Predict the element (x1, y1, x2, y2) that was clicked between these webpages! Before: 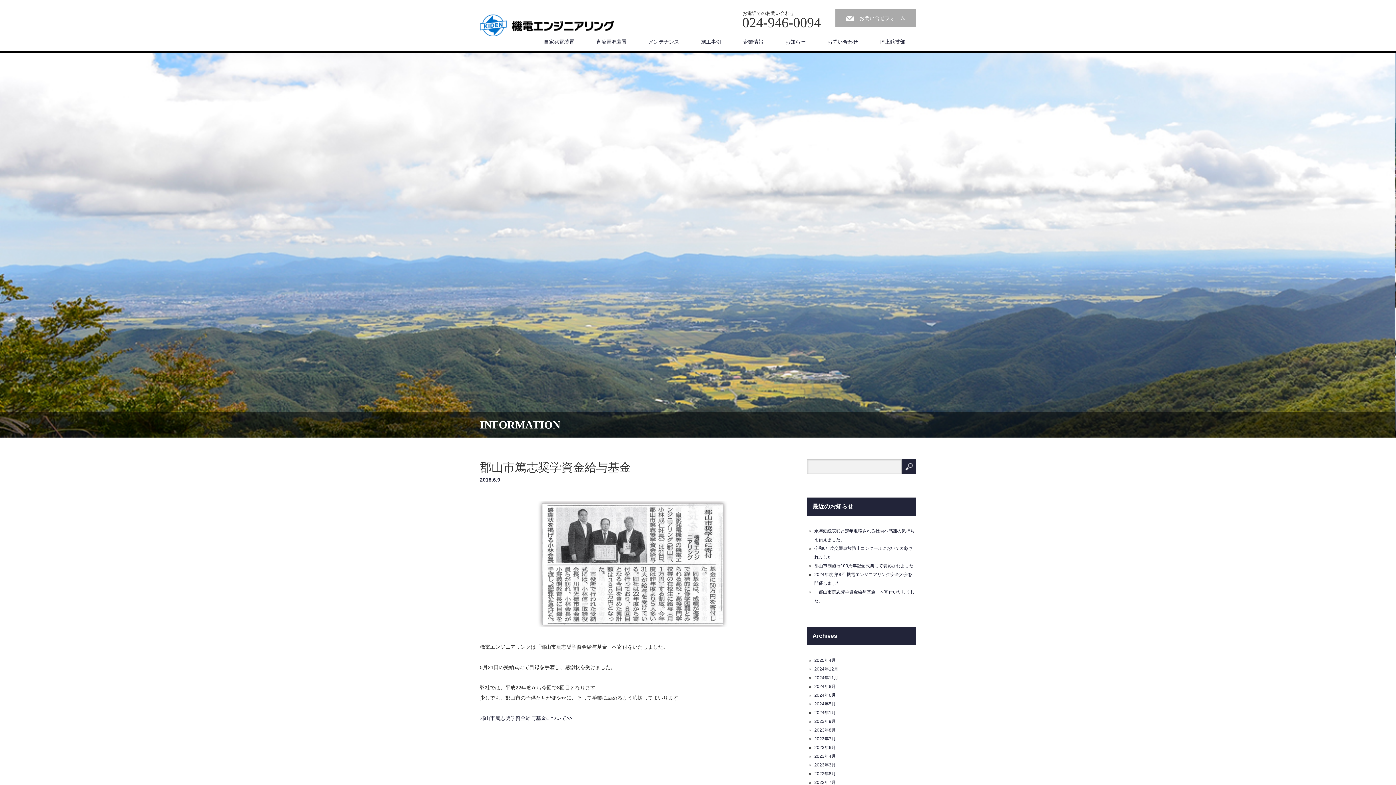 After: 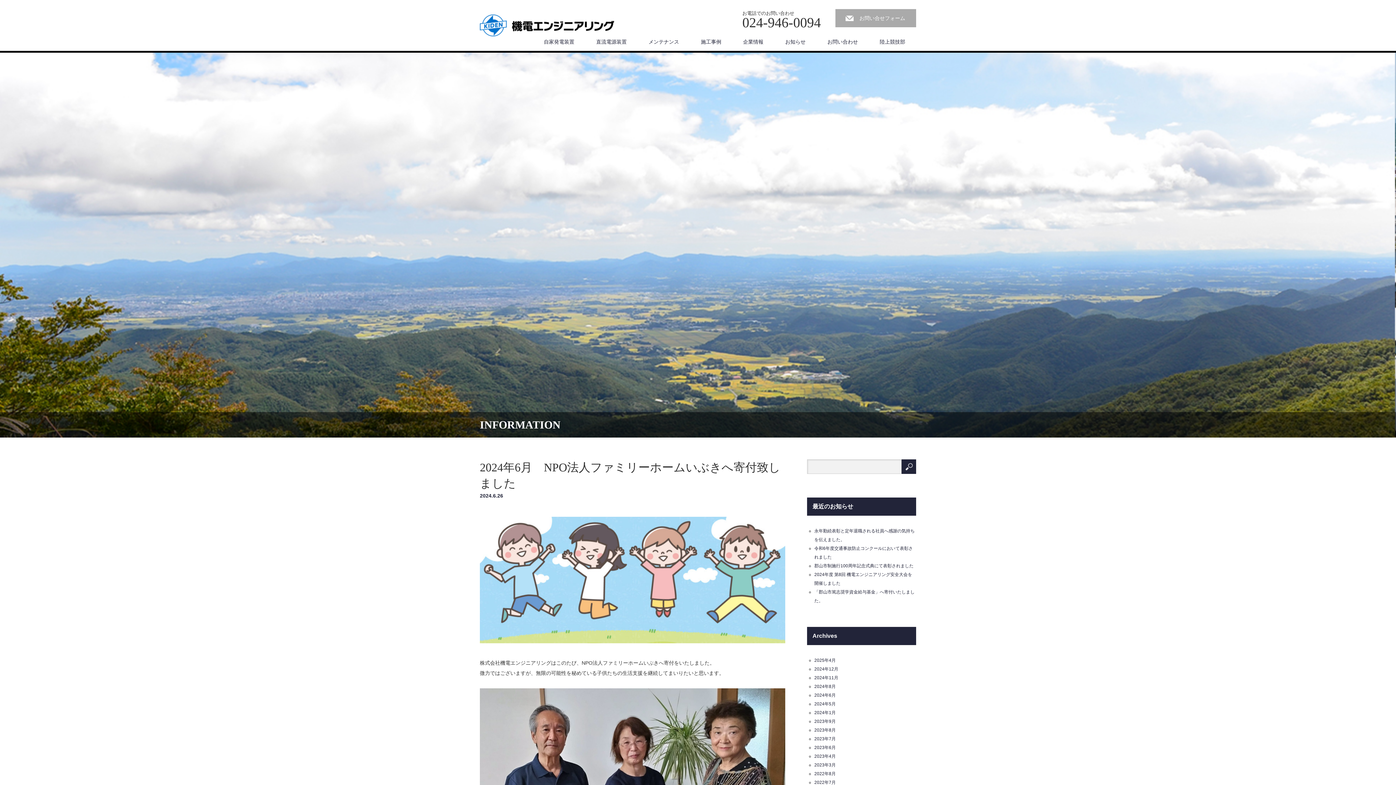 Action: label: 2024年5月 bbox: (814, 701, 836, 707)